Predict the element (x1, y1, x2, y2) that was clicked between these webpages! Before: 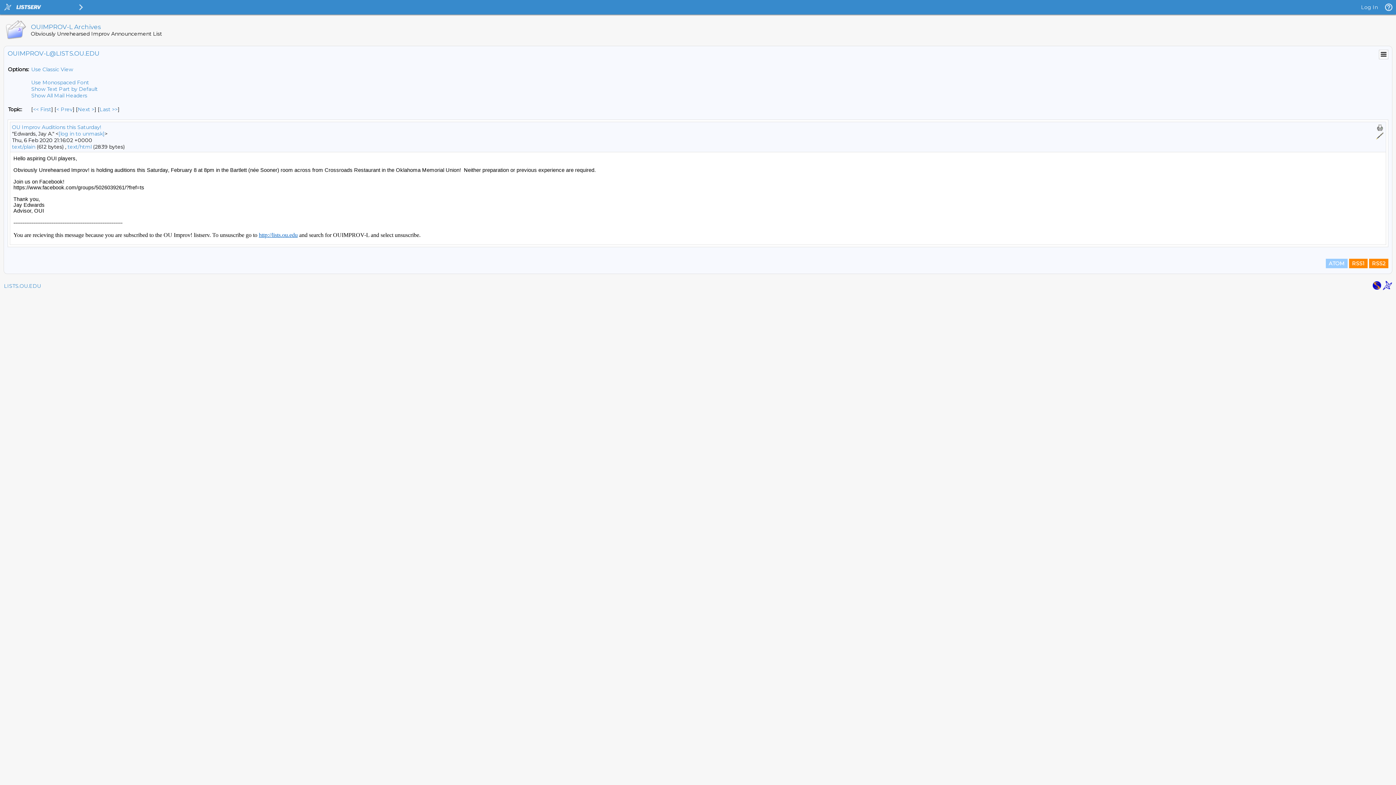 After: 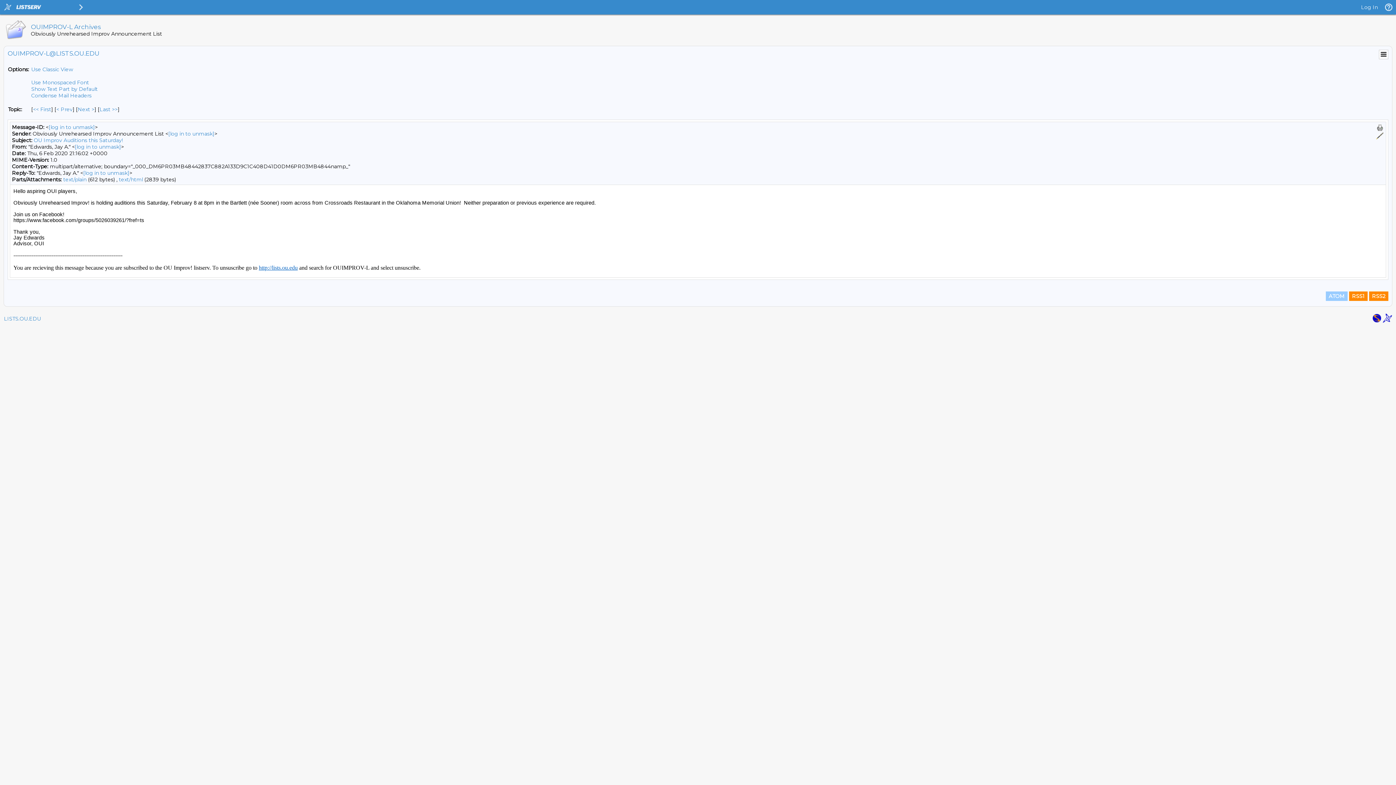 Action: bbox: (31, 92, 87, 98) label: Show All Mail Headers